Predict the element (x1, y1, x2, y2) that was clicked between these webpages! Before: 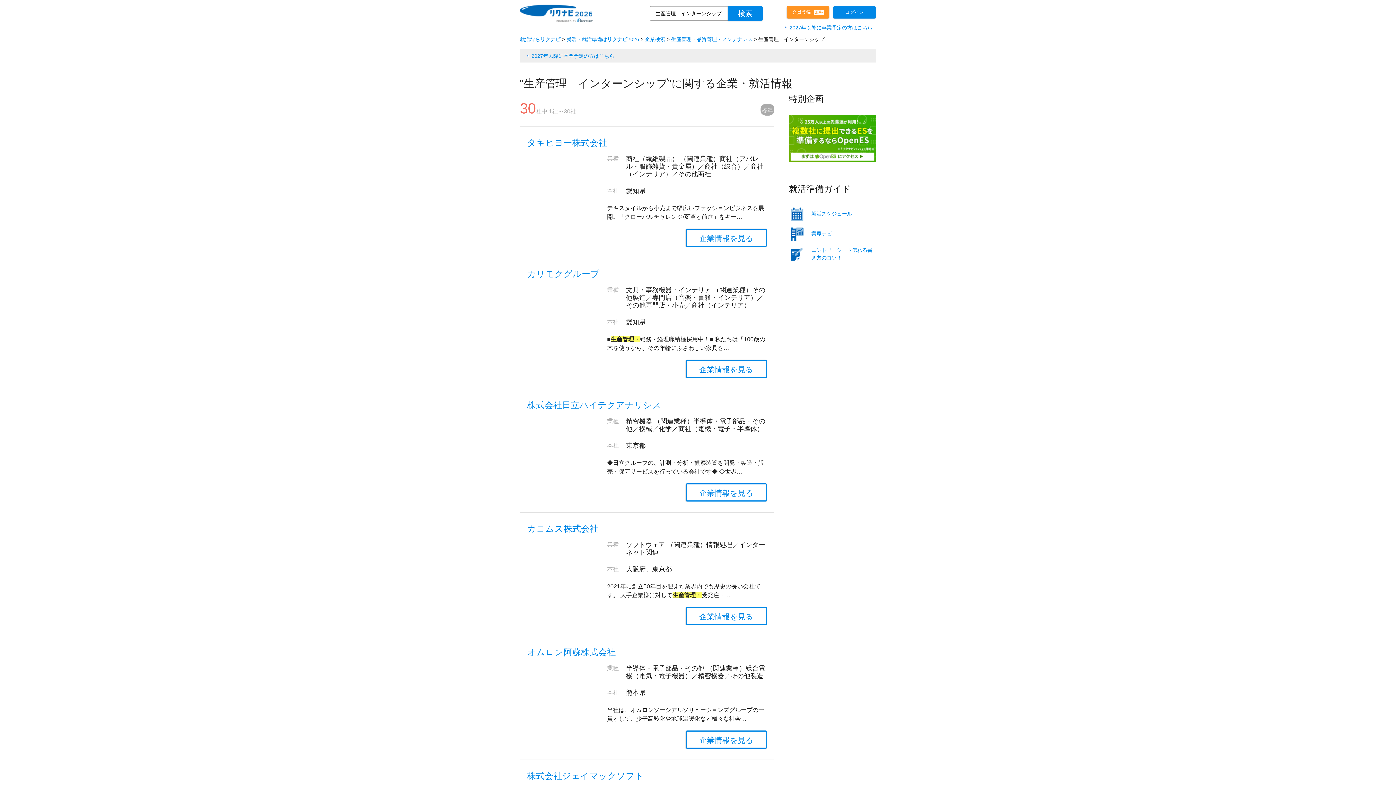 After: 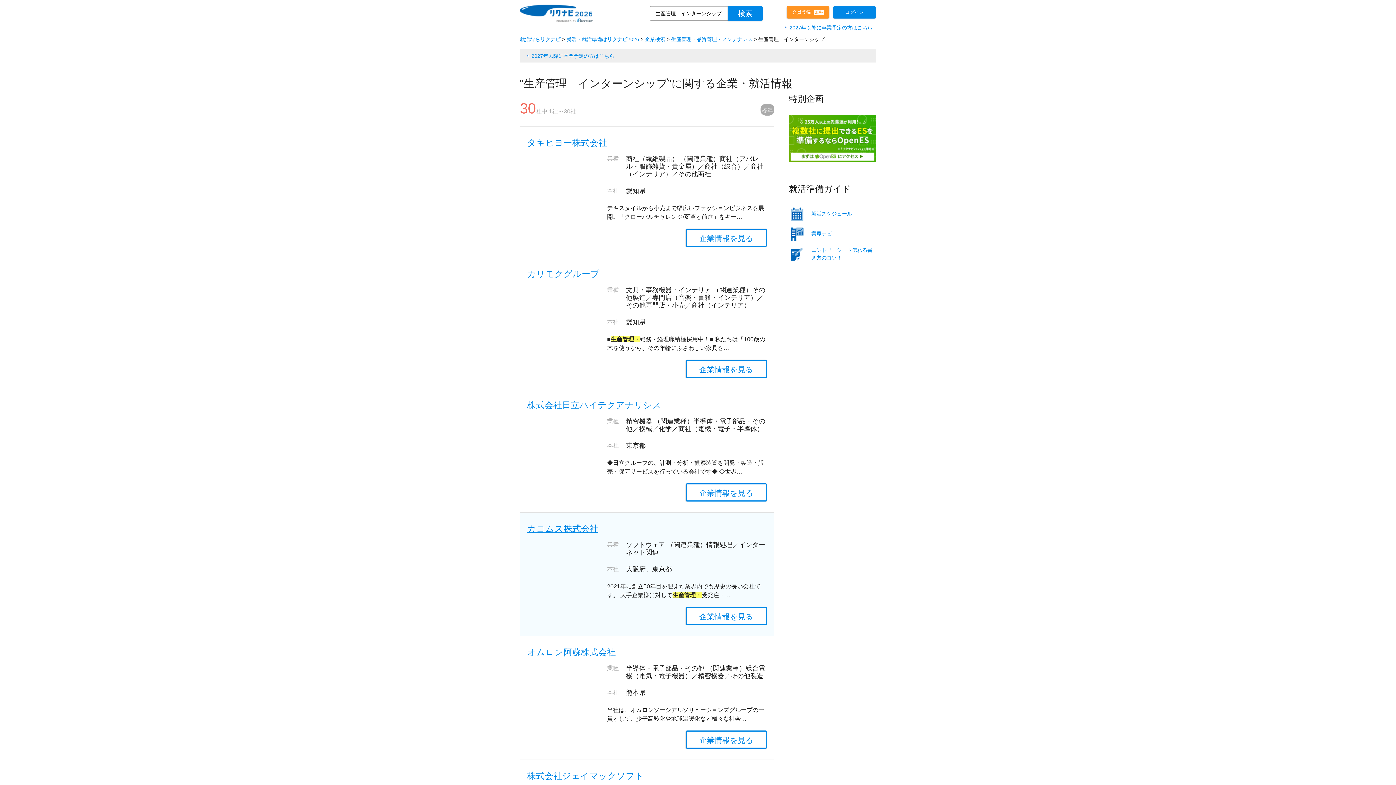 Action: bbox: (527, 524, 598, 533) label: カコムス株式会社